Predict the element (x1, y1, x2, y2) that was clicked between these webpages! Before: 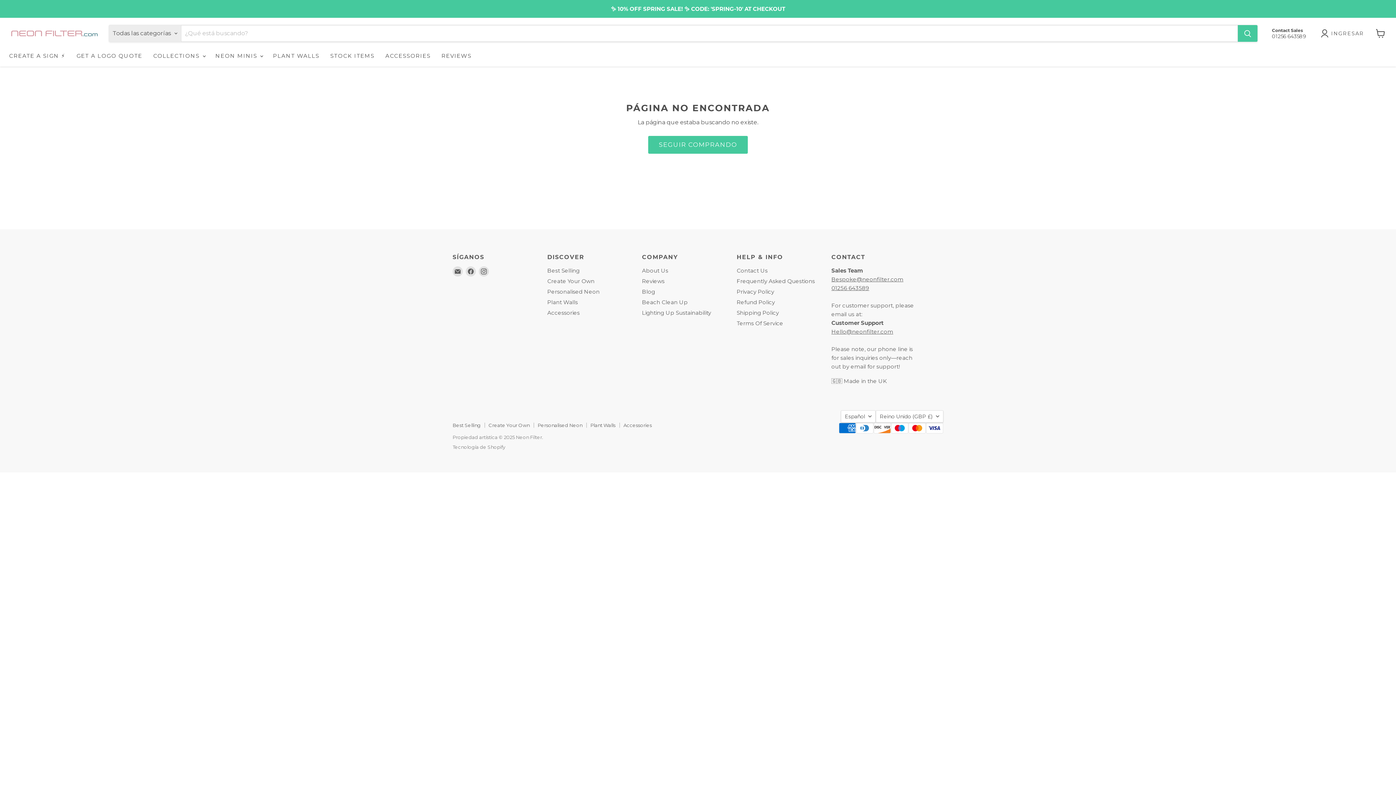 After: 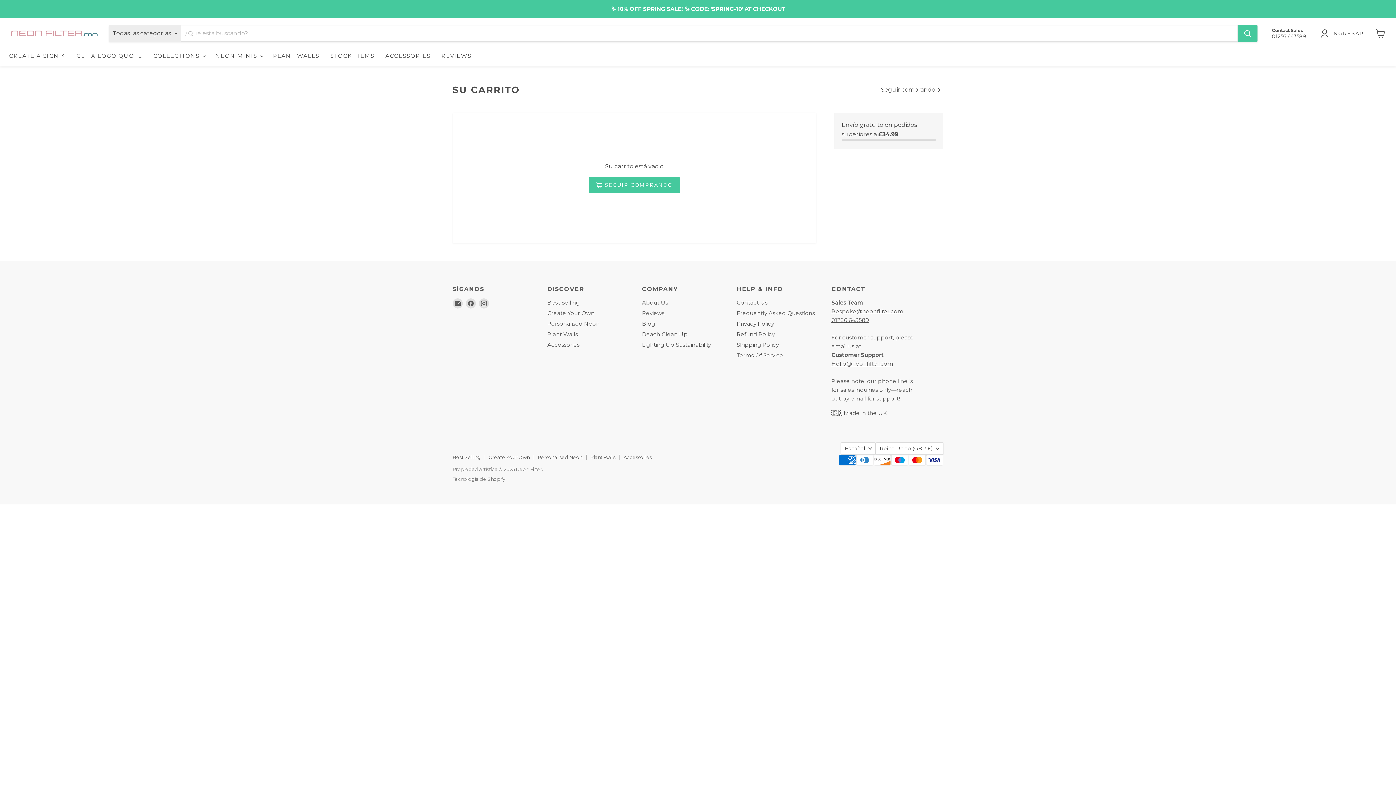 Action: label: Ver carrito bbox: (1372, 25, 1389, 41)